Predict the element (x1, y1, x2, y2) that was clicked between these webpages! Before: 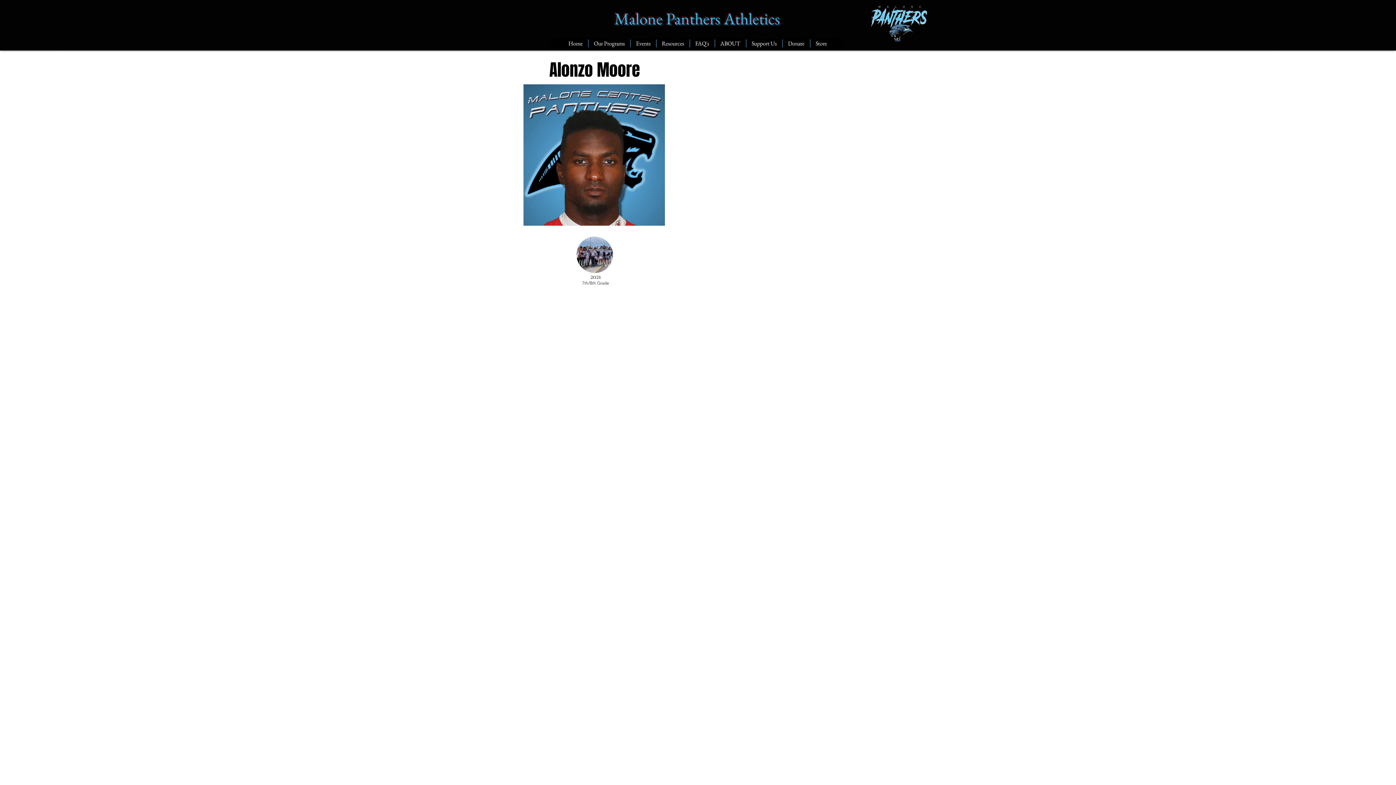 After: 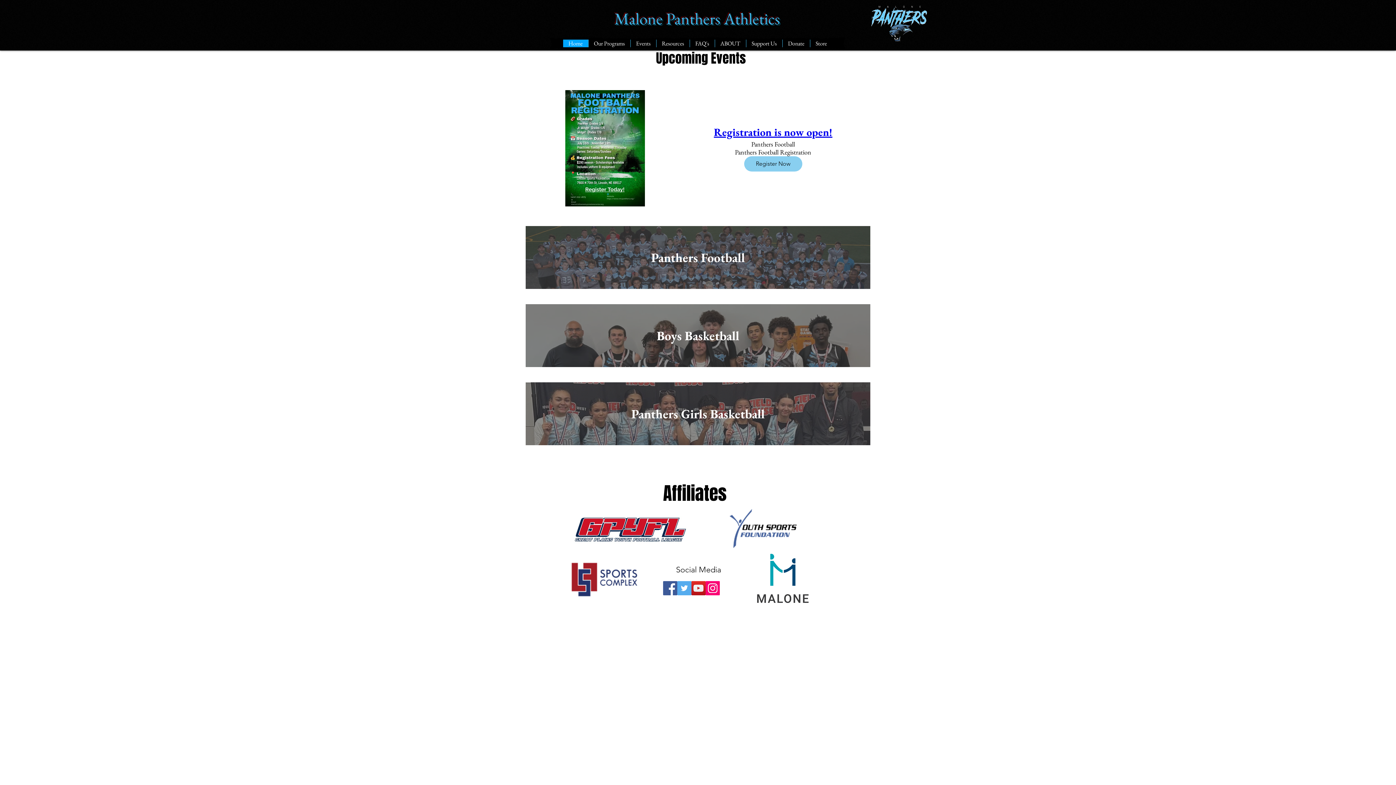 Action: bbox: (870, 5, 928, 41)